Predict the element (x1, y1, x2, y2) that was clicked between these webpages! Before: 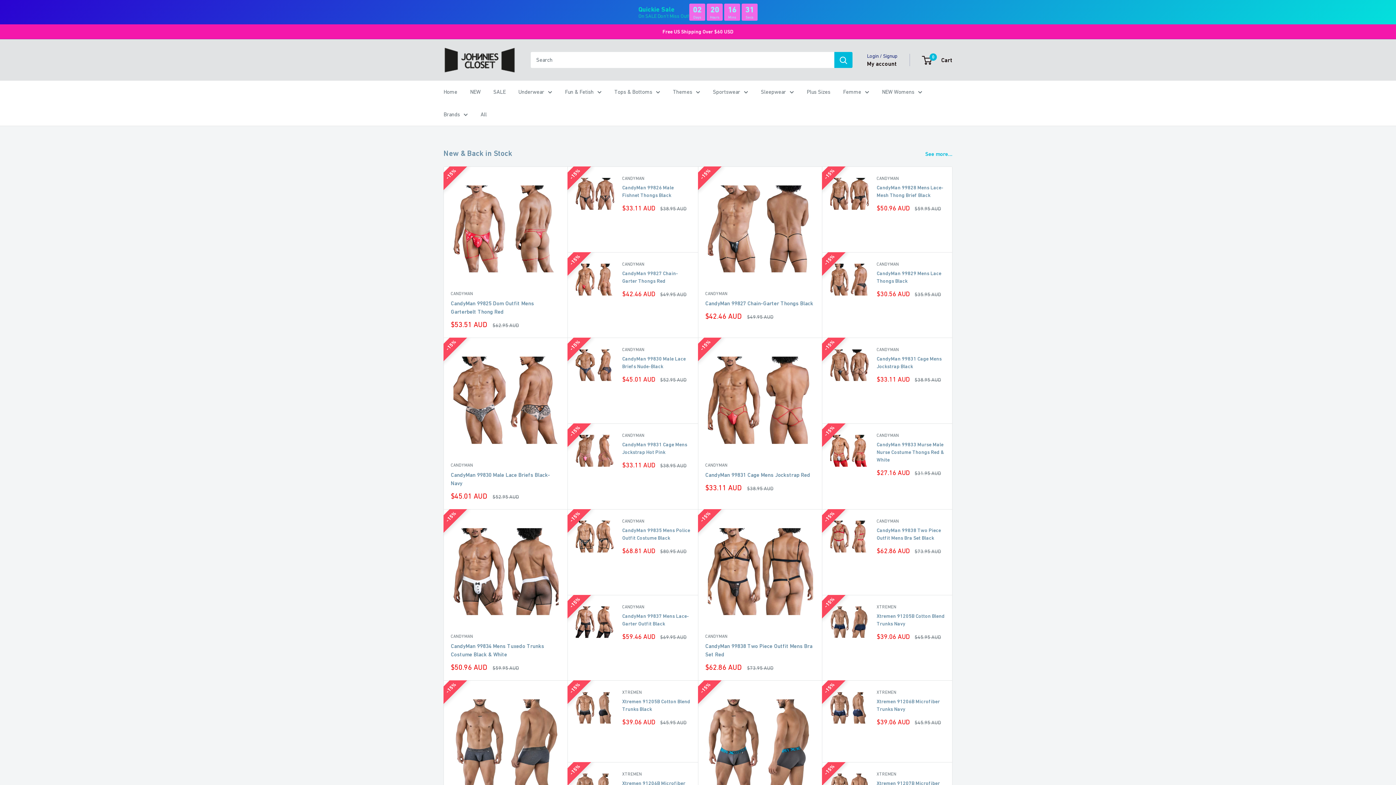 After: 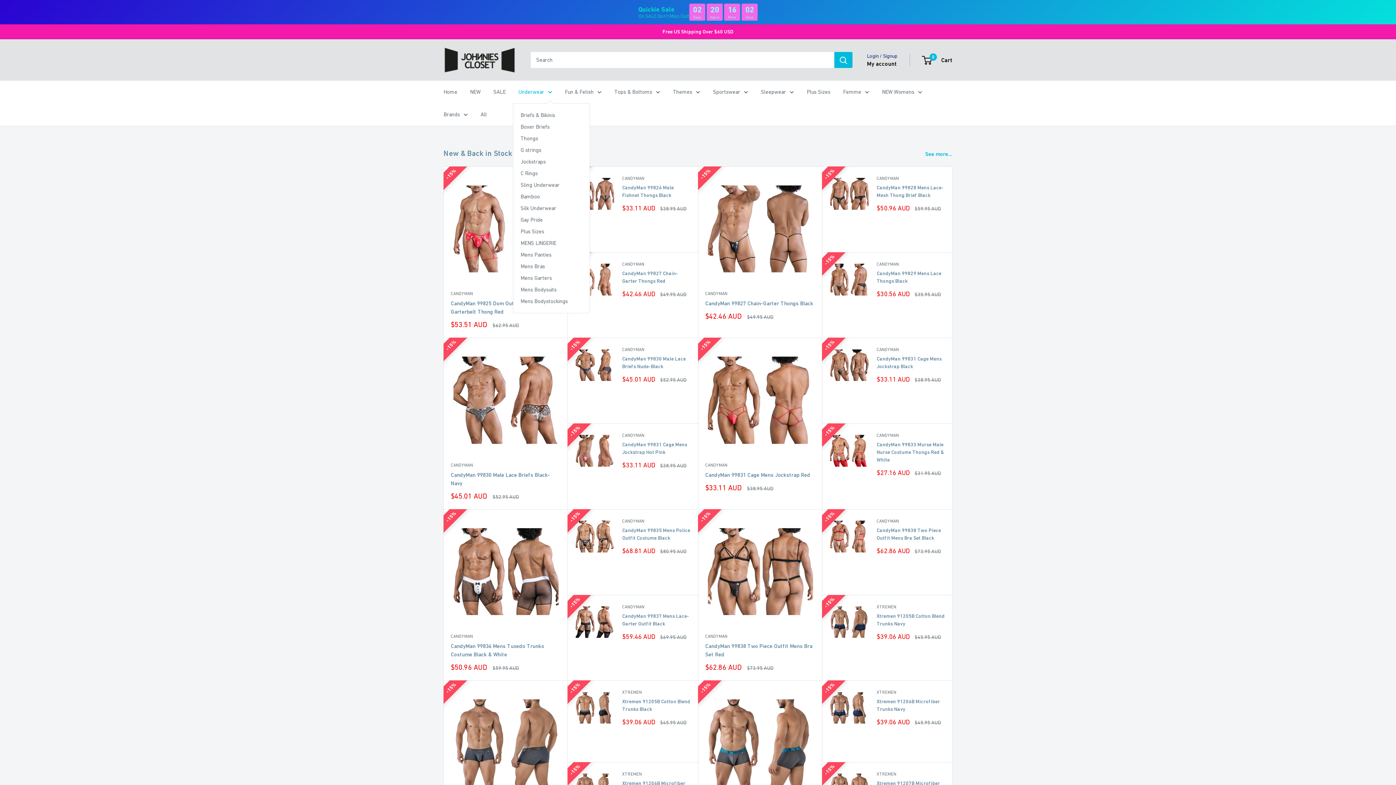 Action: bbox: (518, 86, 552, 97) label: Underwear